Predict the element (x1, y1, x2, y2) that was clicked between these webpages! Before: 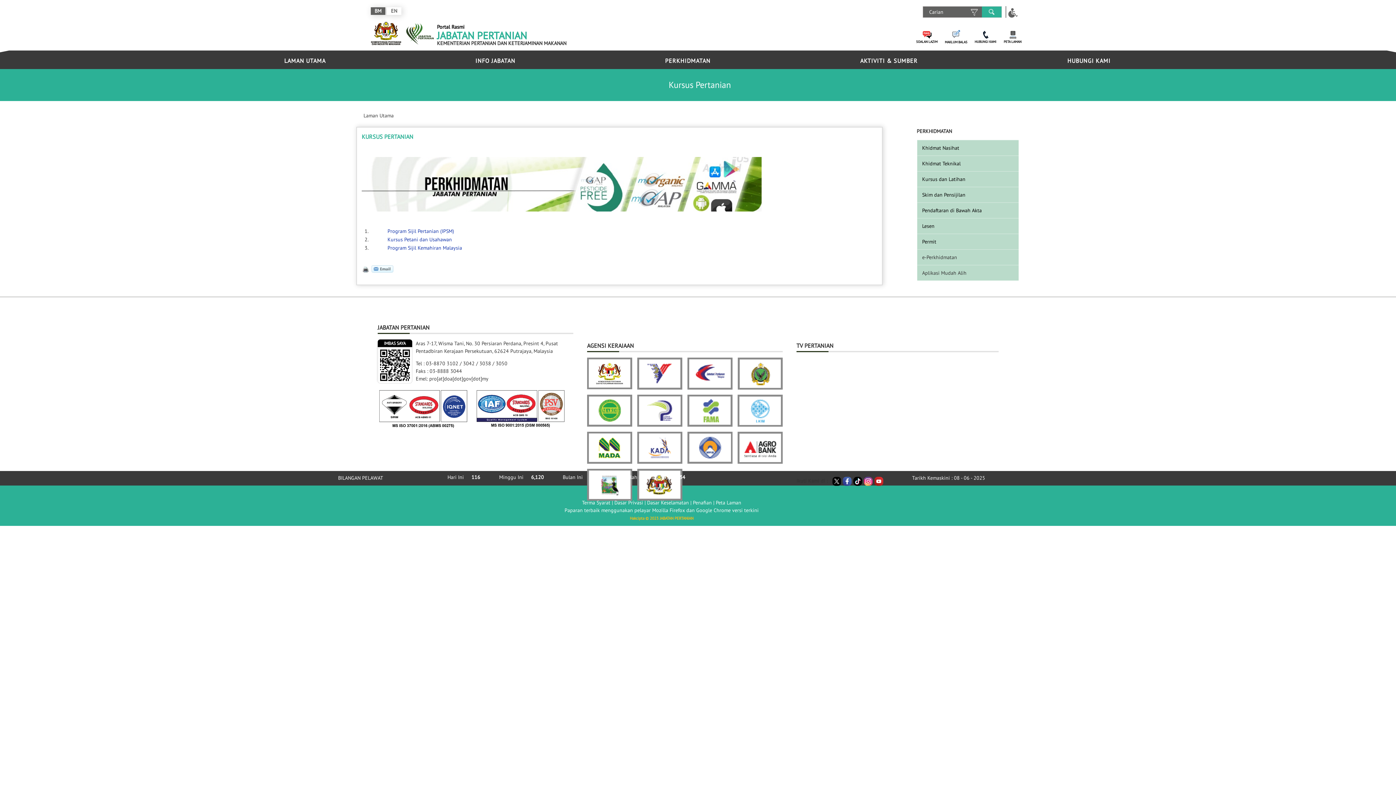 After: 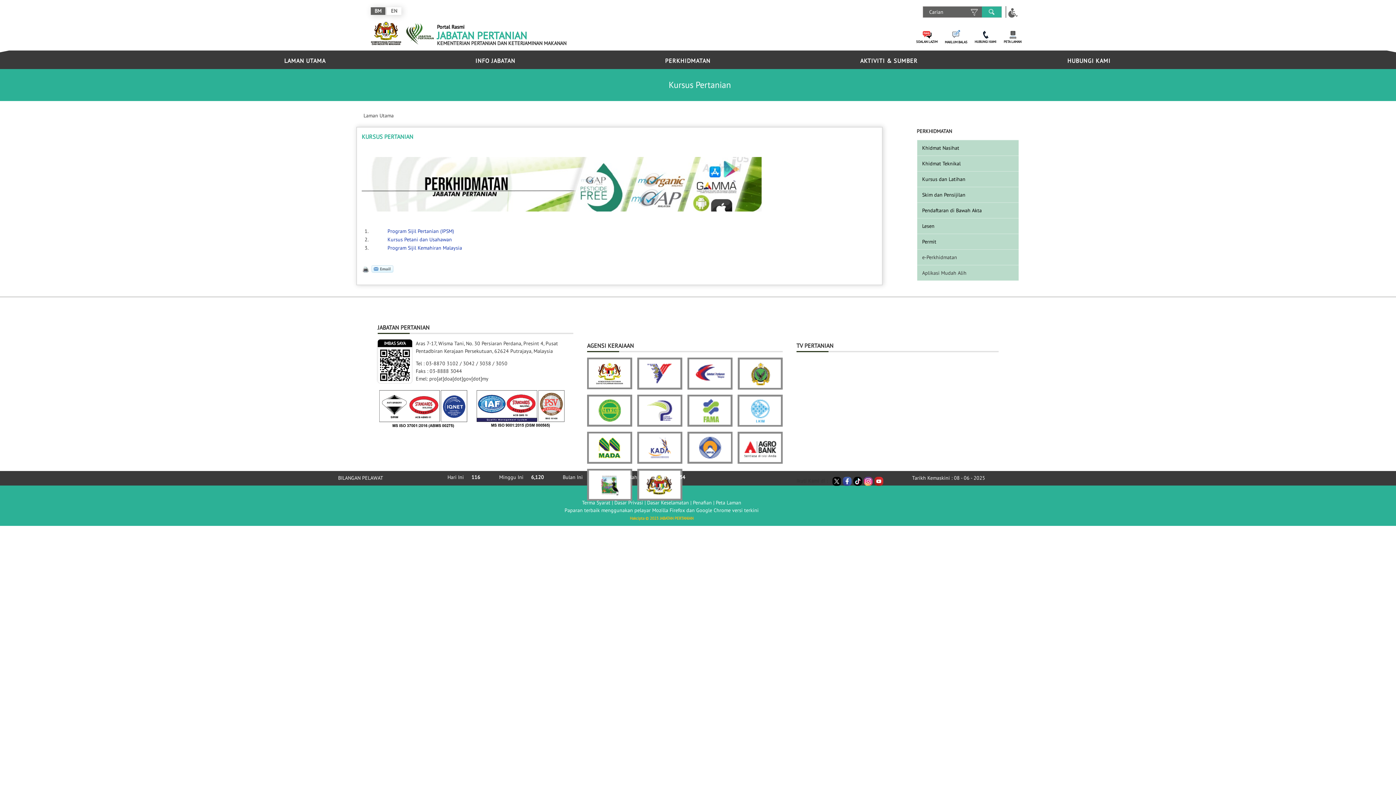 Action: label: BM bbox: (374, 7, 381, 14)